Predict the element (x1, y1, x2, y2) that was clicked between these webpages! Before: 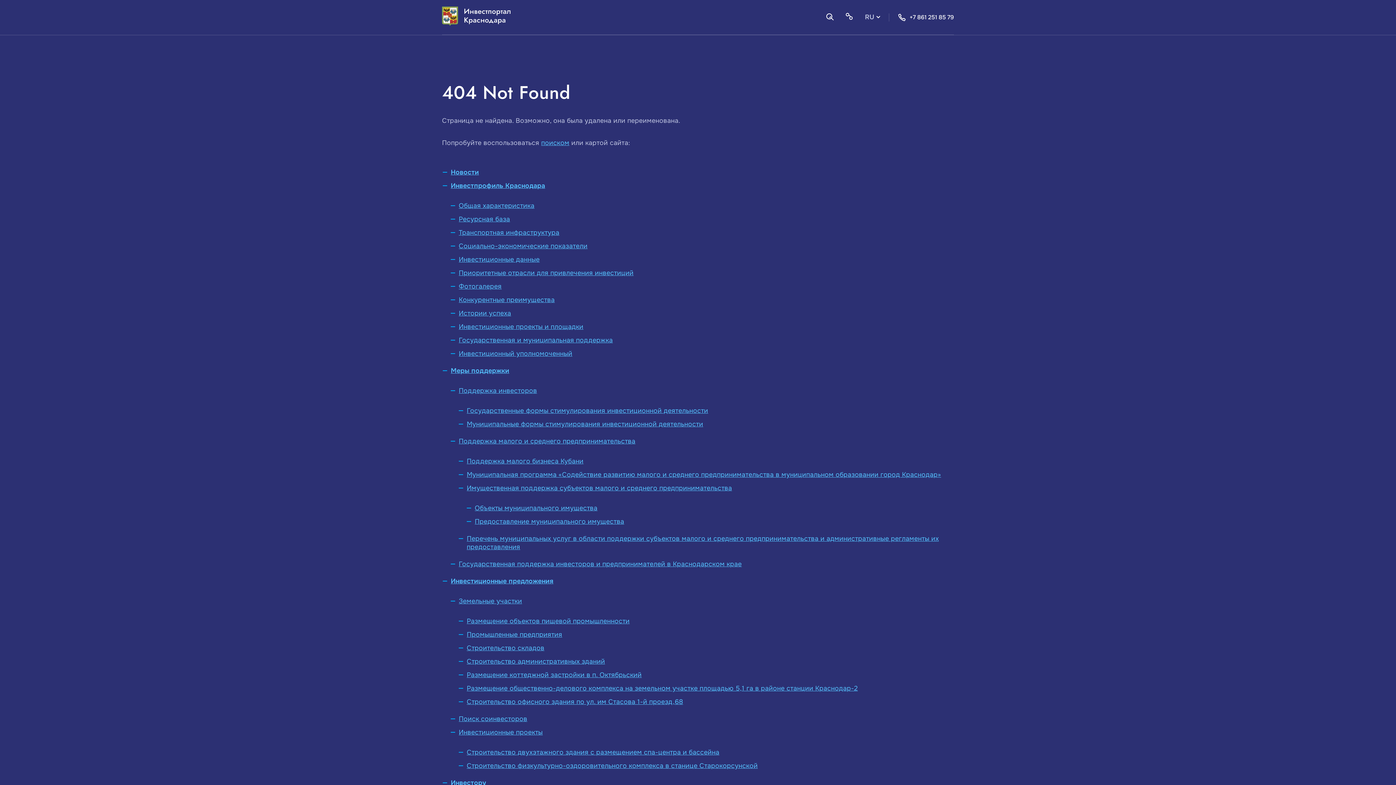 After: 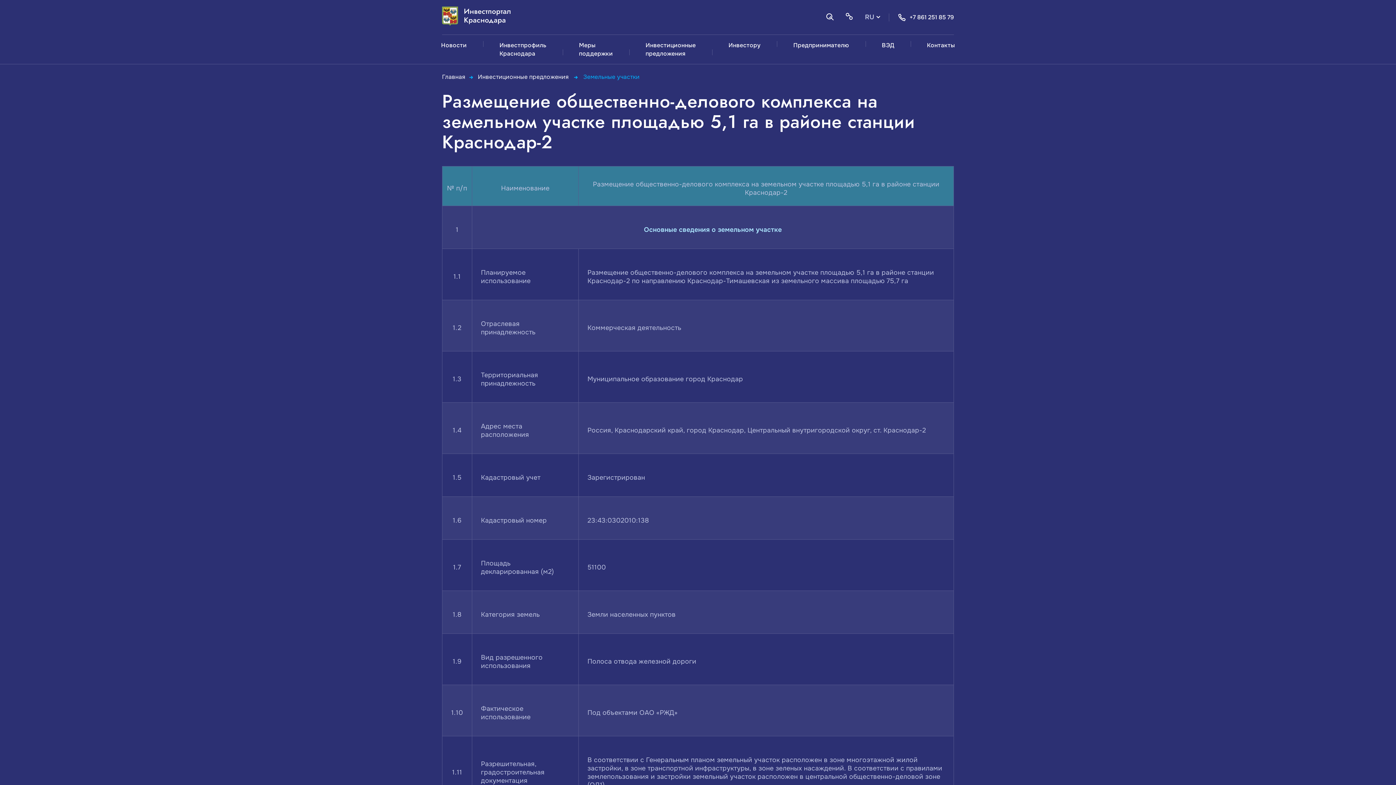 Action: label: Размещение общественно-делового комплекса на земельном участке площадью 5,1 га в районе станции Краснодар-2 bbox: (466, 684, 858, 692)